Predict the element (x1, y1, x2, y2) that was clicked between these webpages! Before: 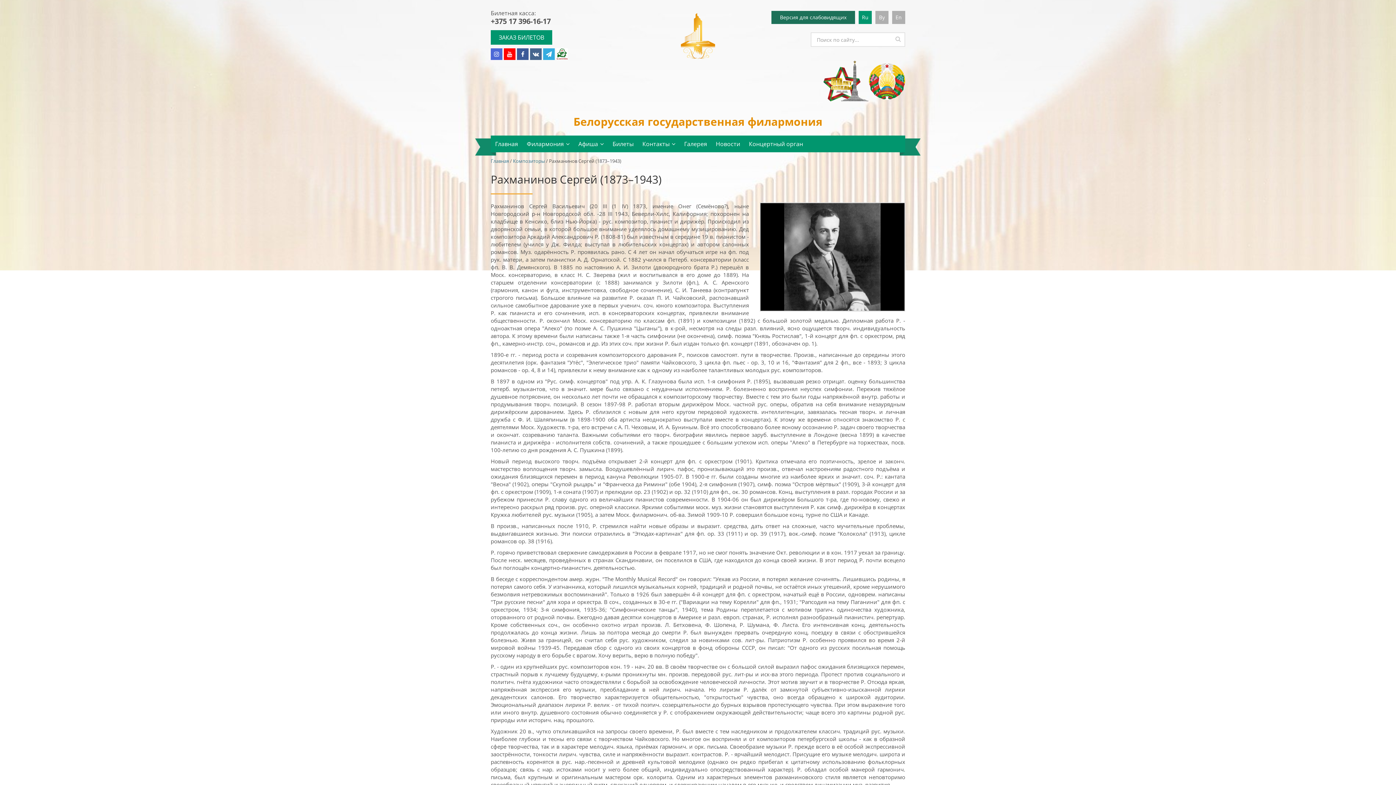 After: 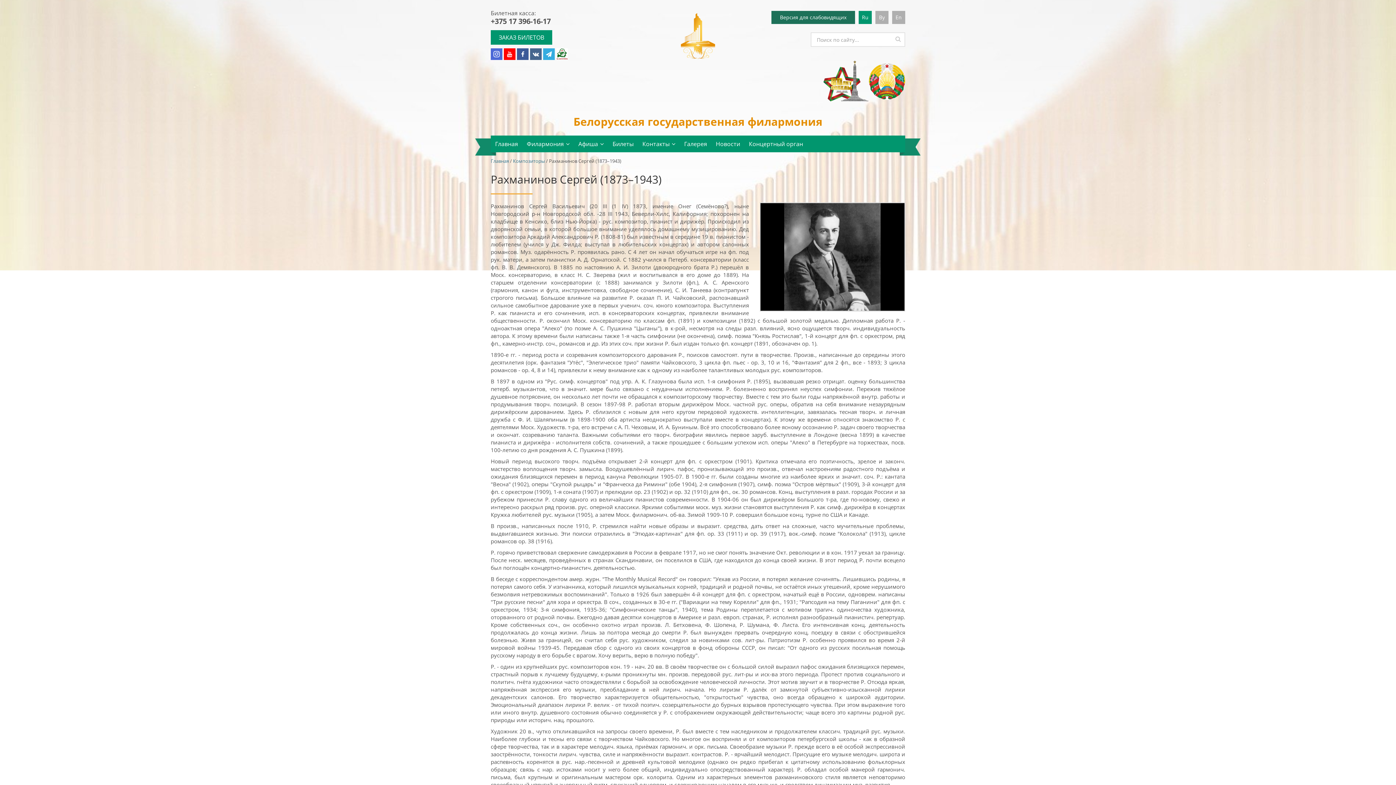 Action: bbox: (490, 48, 502, 60)